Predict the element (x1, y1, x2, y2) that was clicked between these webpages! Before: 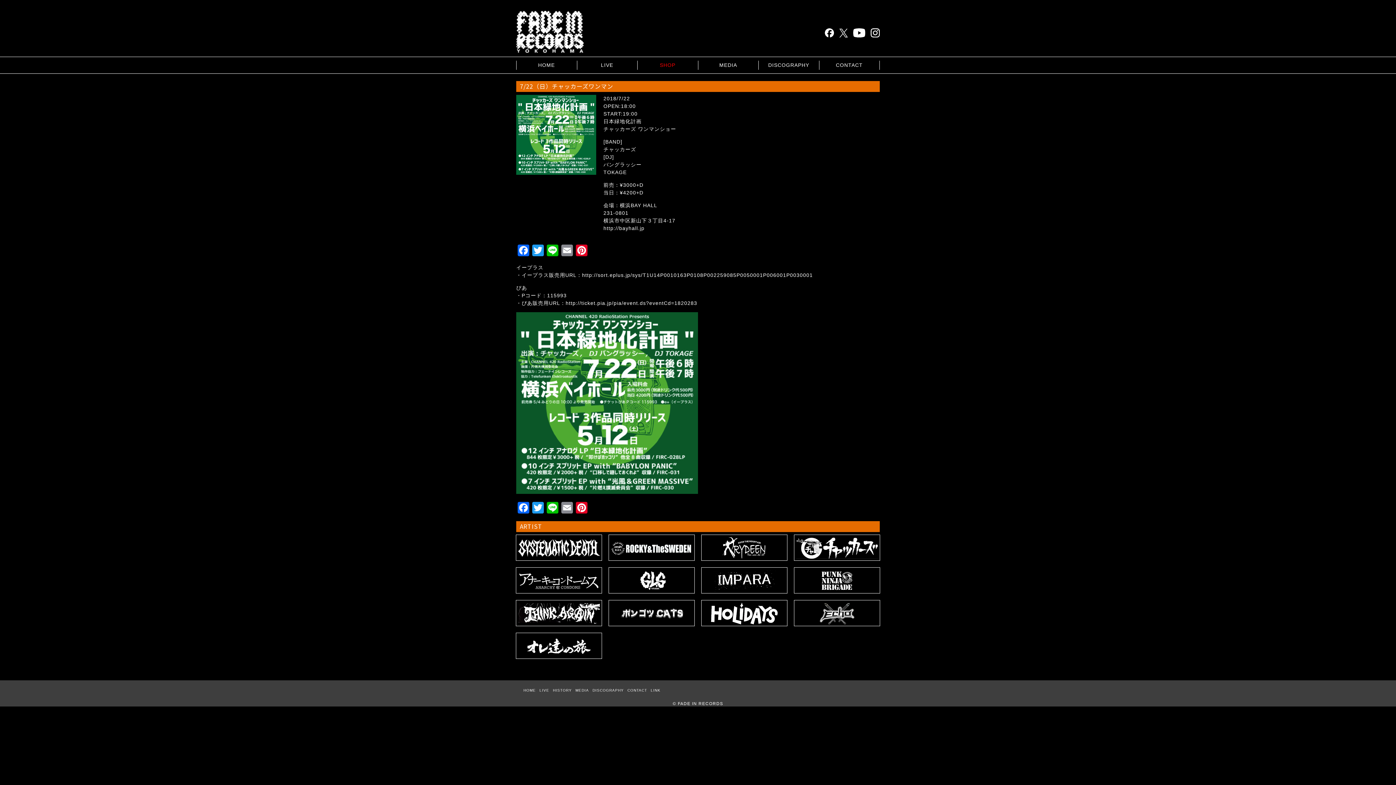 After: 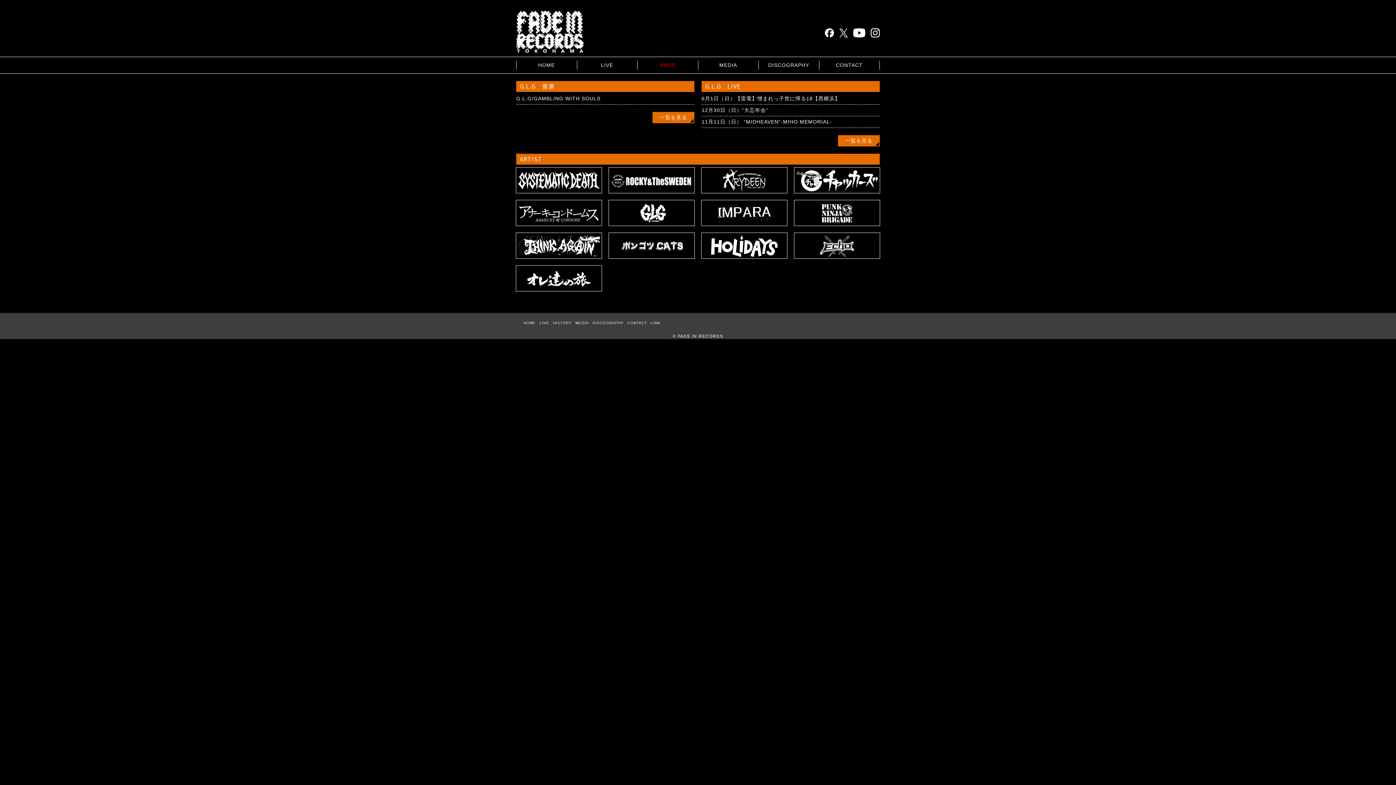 Action: bbox: (609, 568, 694, 593)